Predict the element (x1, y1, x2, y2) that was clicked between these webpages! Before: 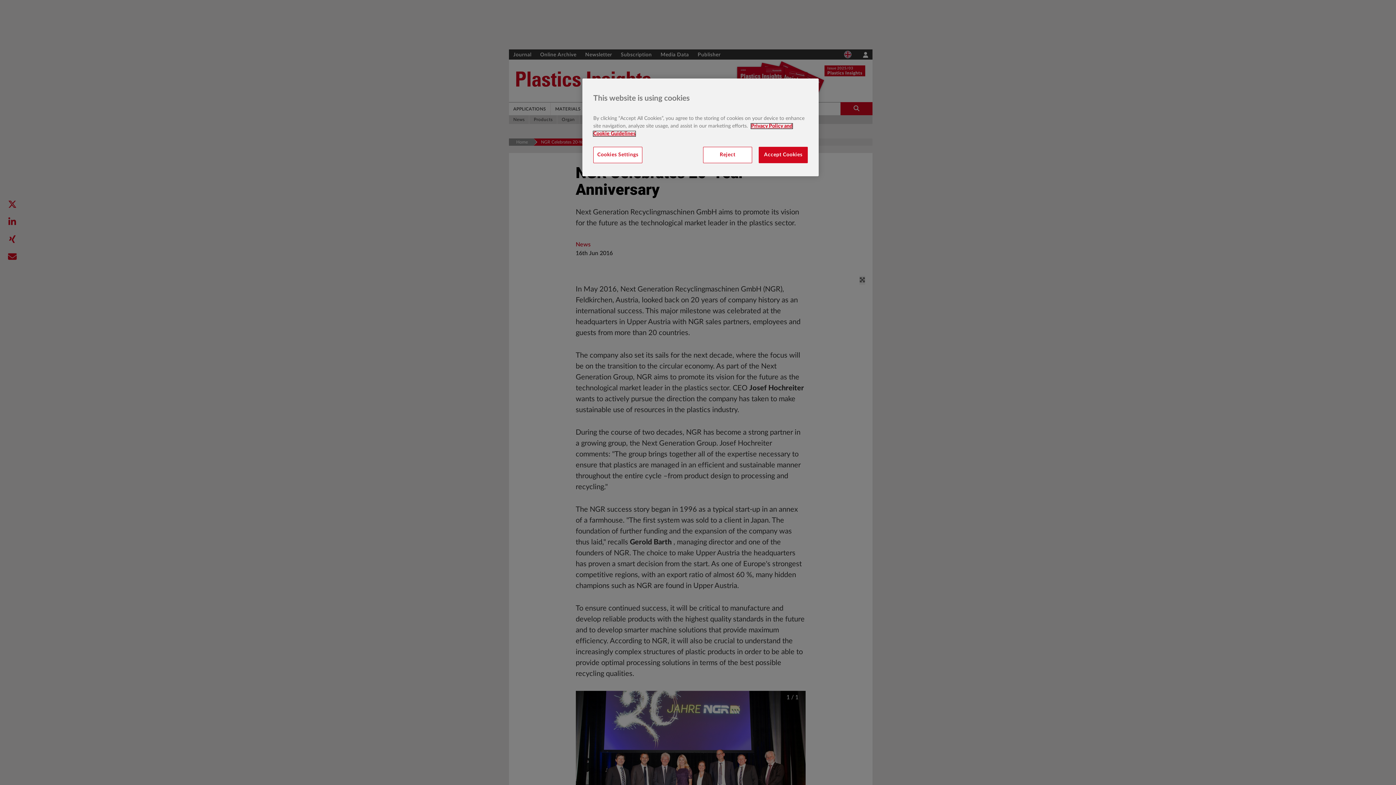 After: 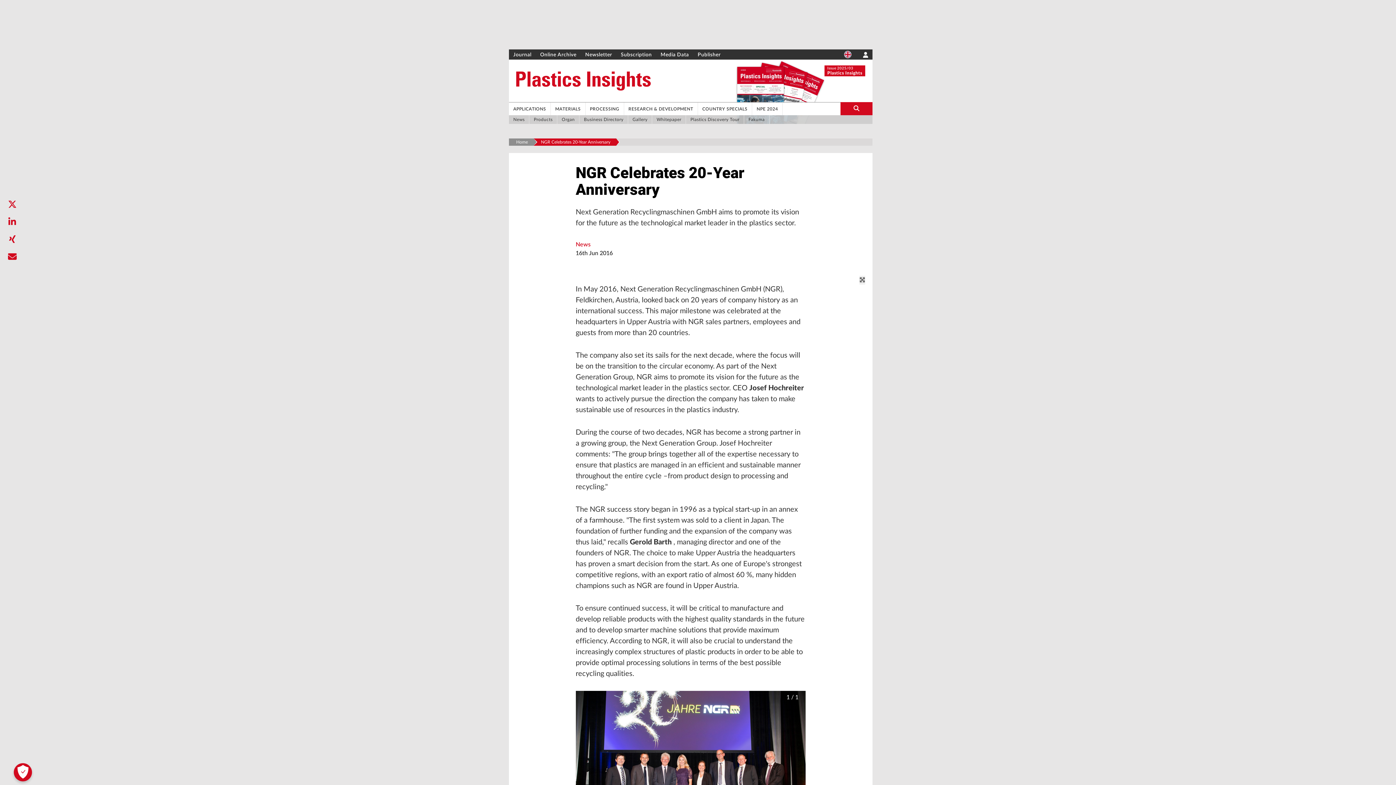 Action: label: Accept Cookies bbox: (758, 146, 808, 163)